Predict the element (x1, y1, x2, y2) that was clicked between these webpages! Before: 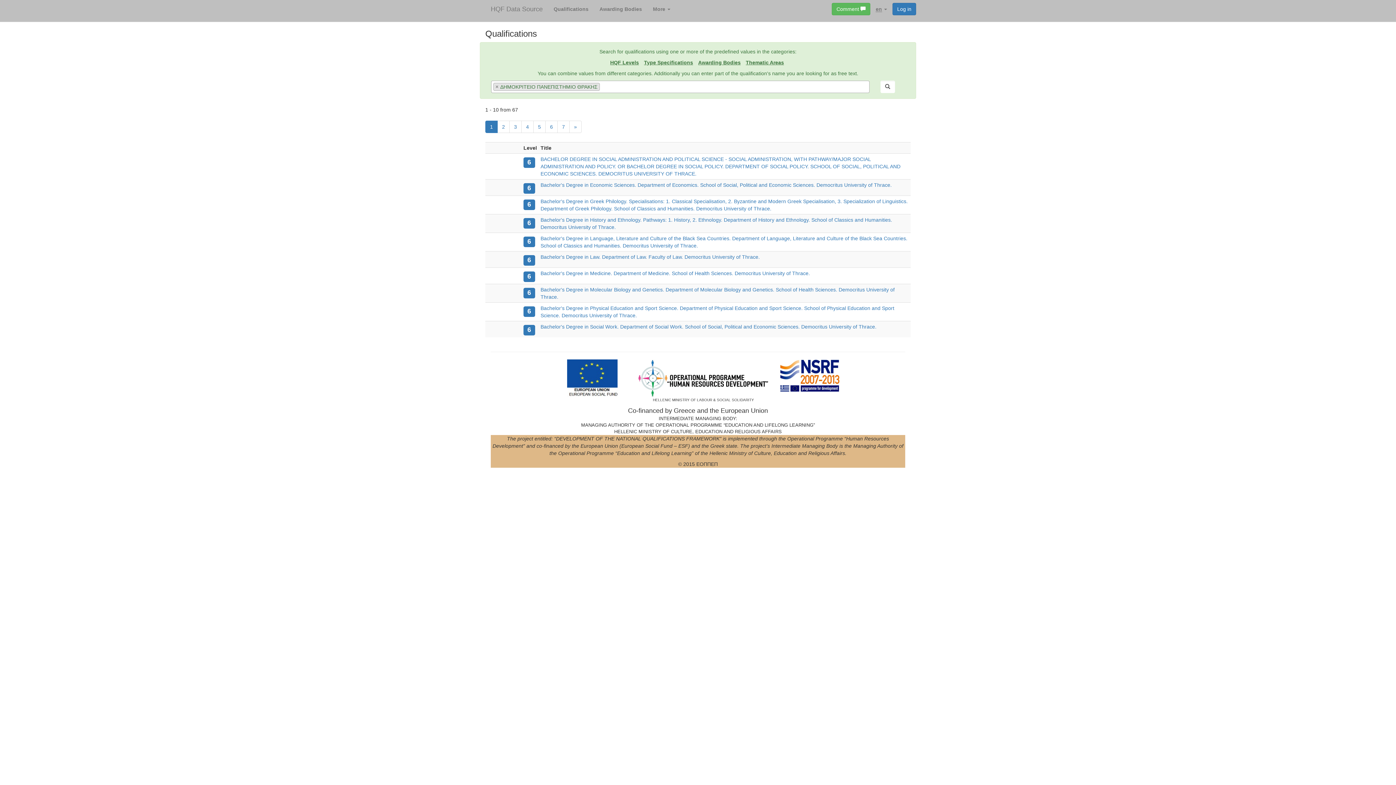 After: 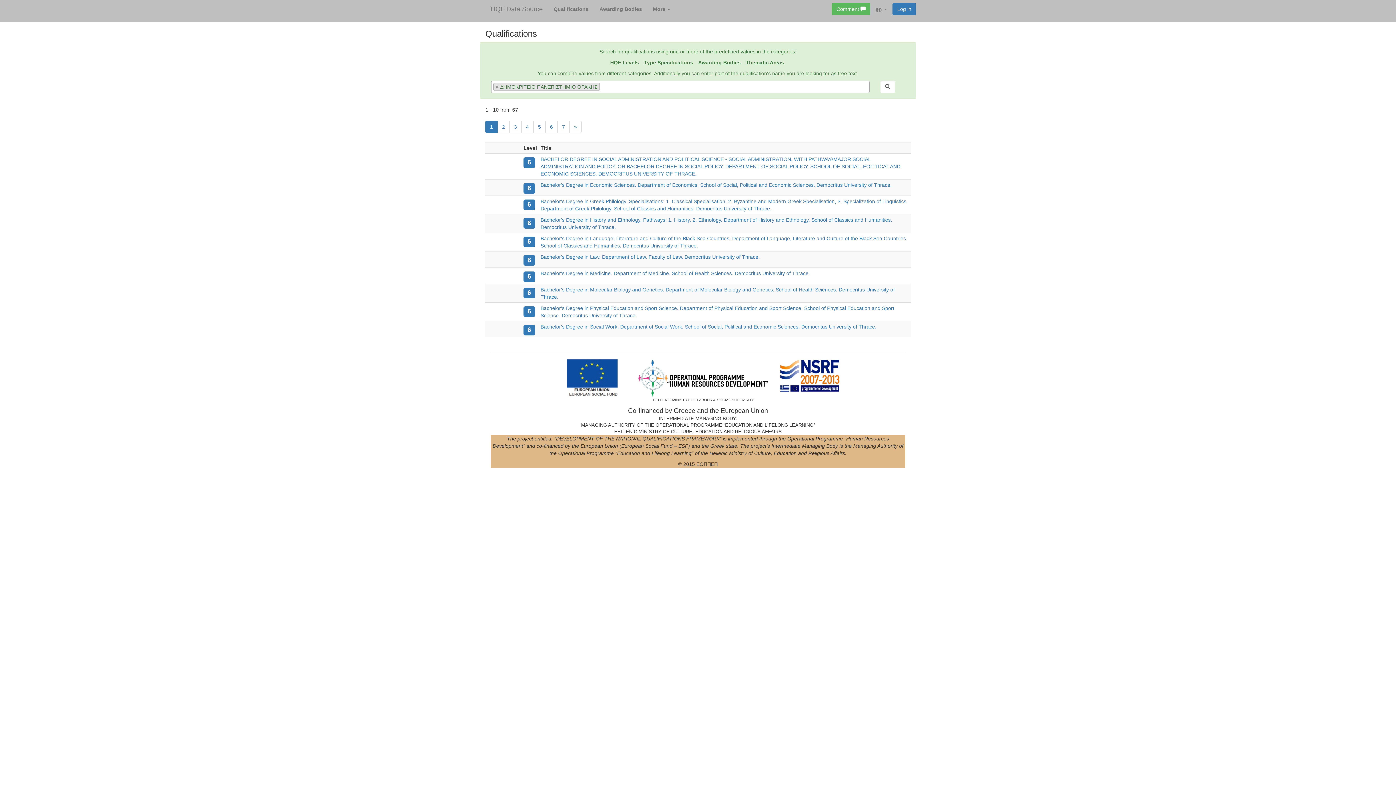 Action: bbox: (638, 359, 769, 397)